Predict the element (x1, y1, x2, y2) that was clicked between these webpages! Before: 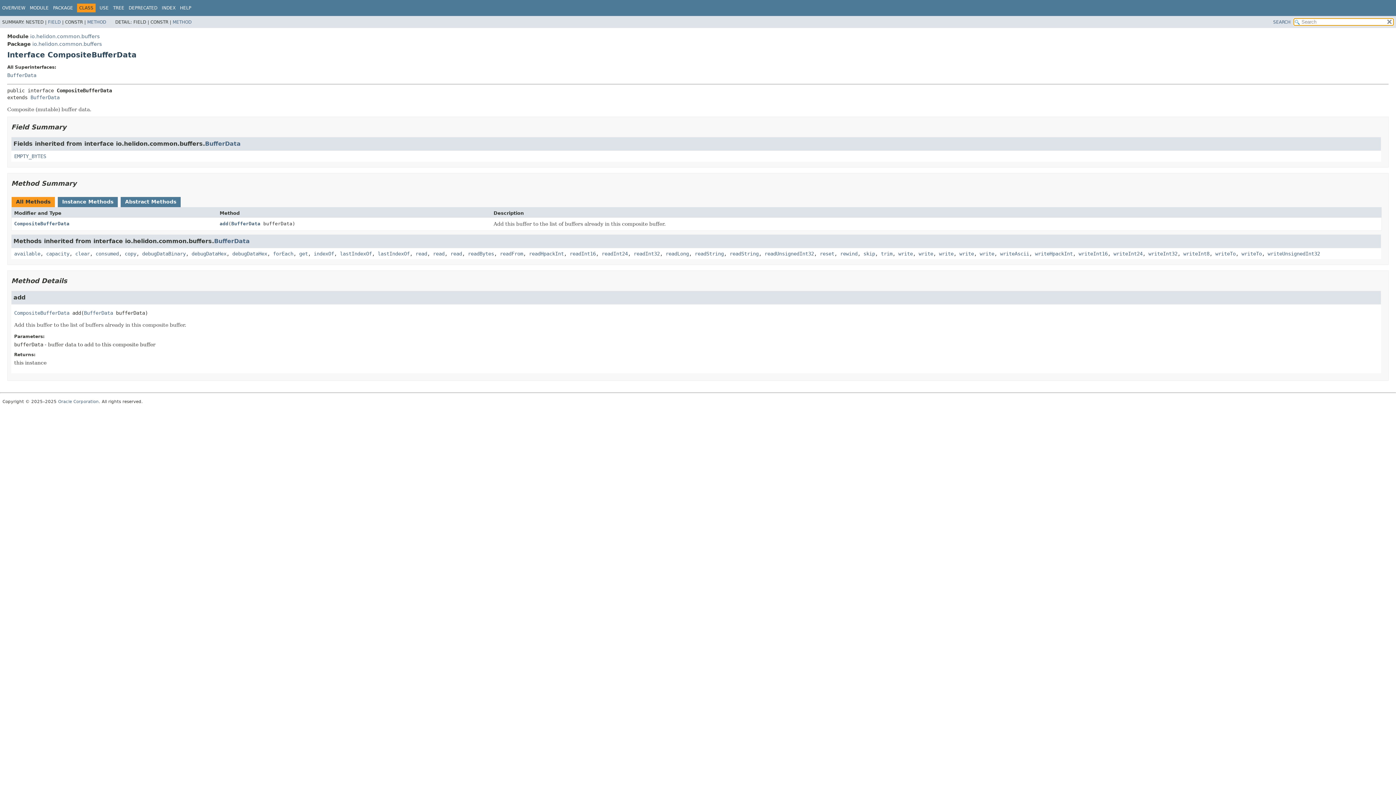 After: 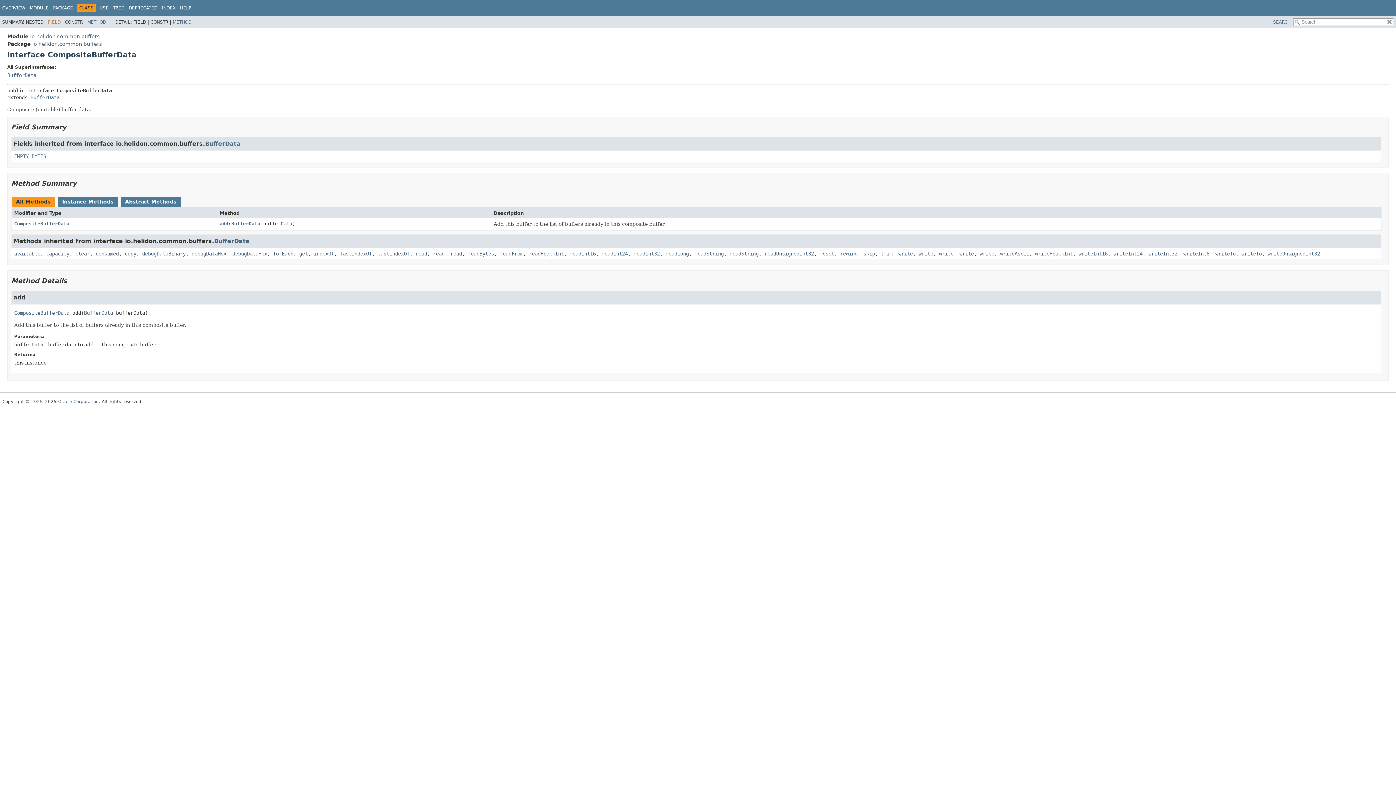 Action: bbox: (48, 19, 60, 24) label: FIELD